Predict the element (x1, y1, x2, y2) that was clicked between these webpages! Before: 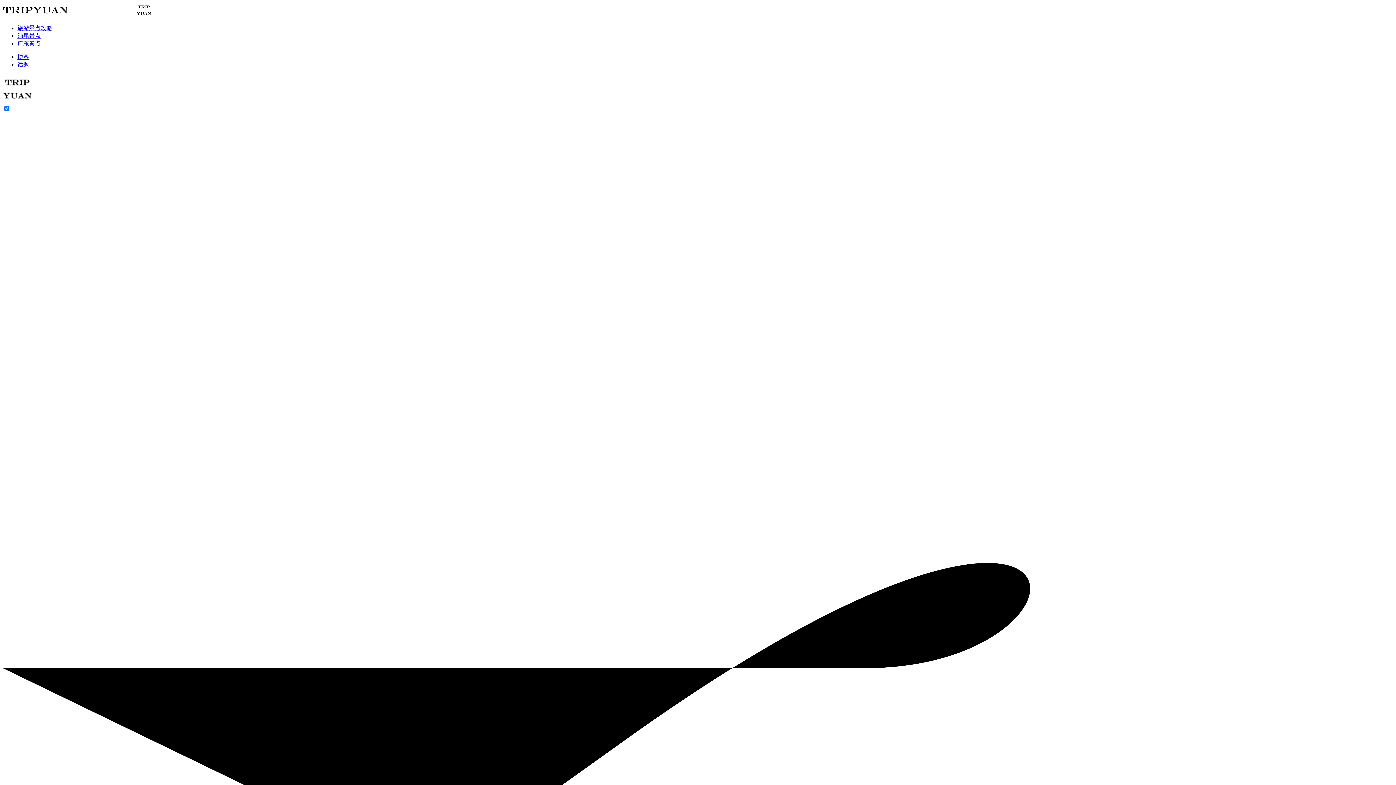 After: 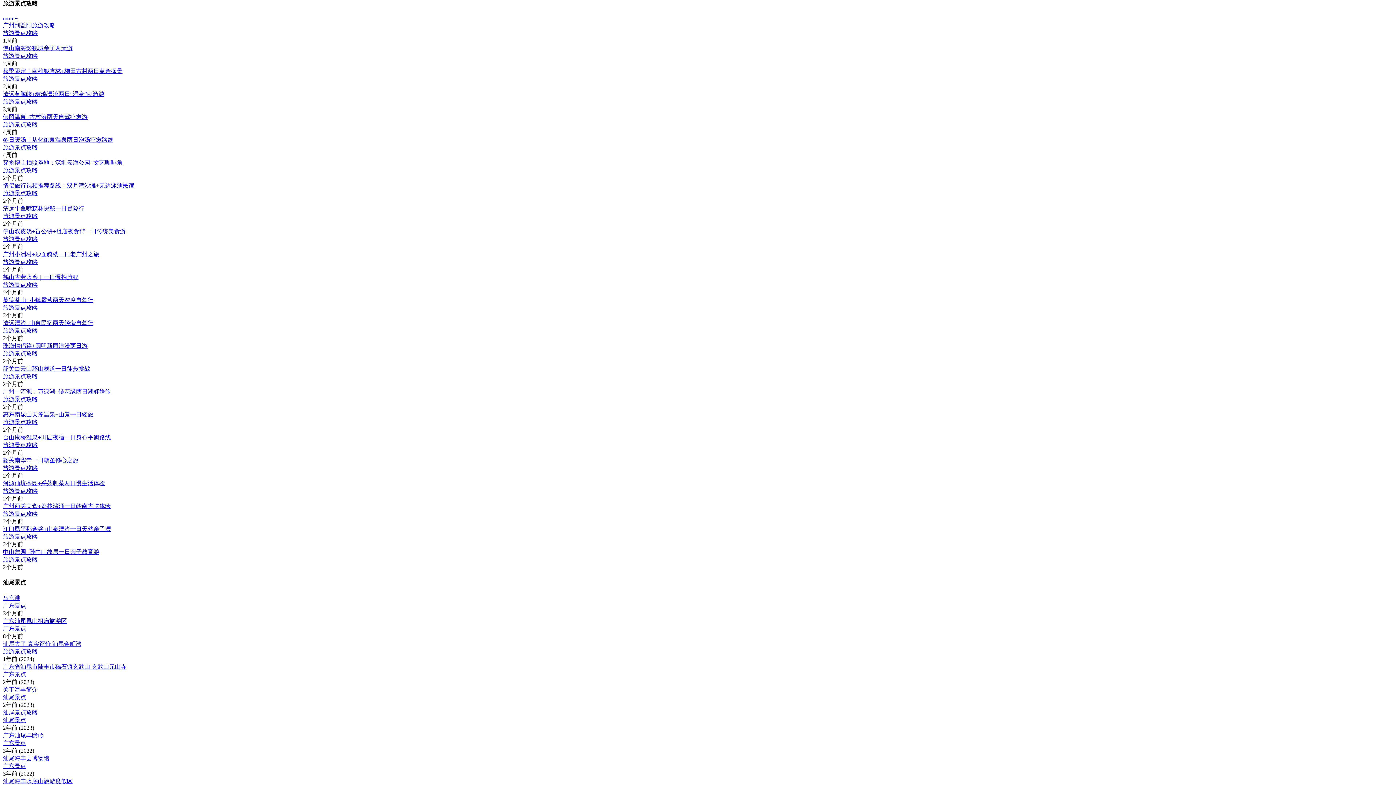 Action: label: 旅游景点攻略 bbox: (17, 25, 52, 31)